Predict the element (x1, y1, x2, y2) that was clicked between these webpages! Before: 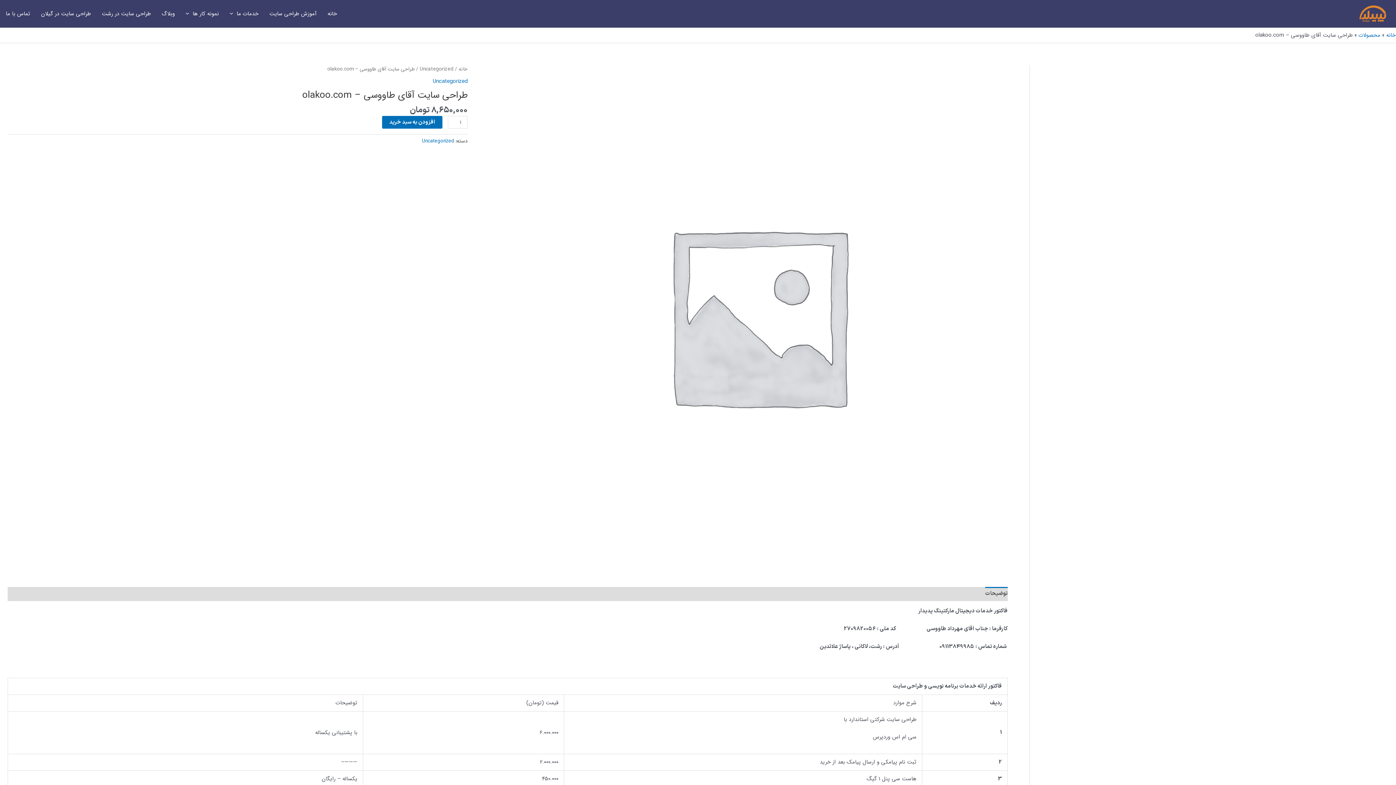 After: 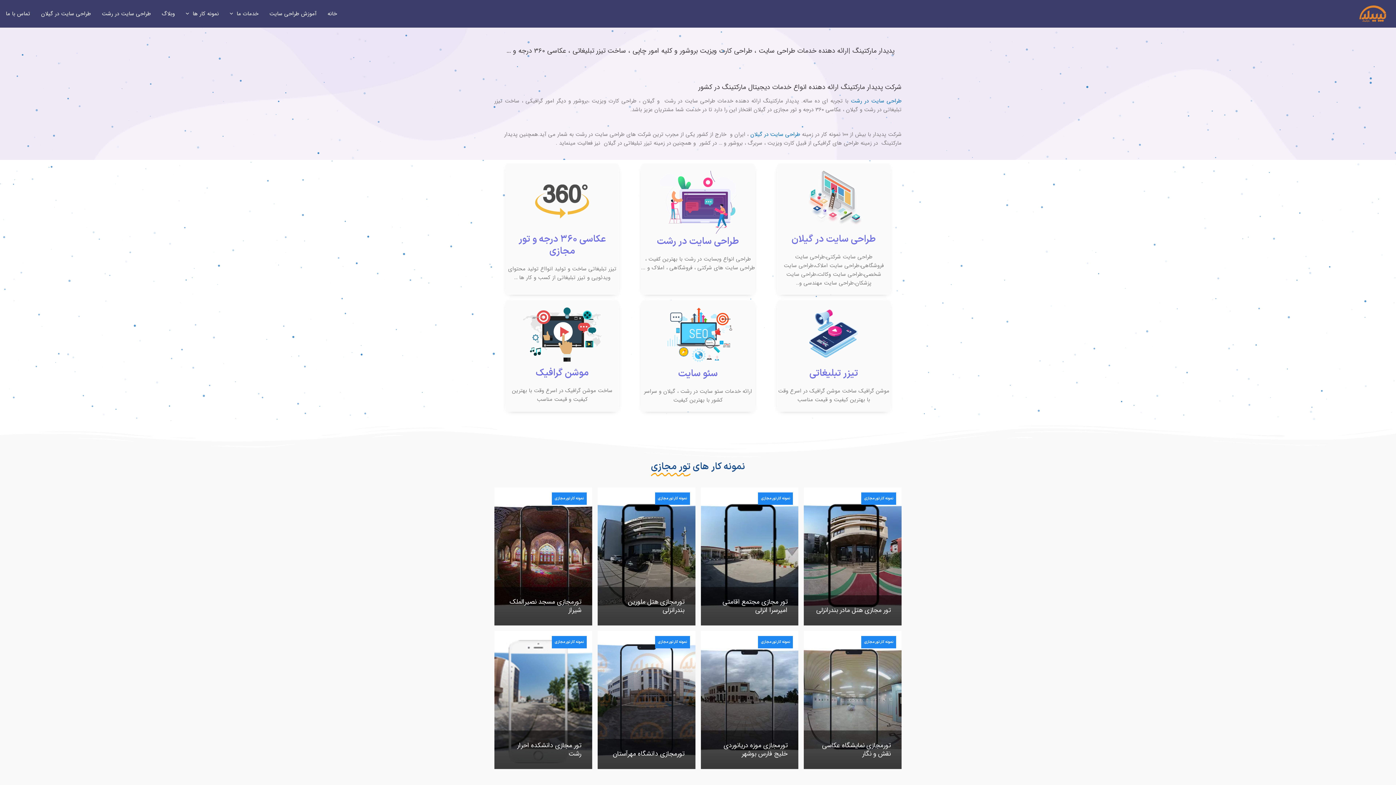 Action: label: خانه bbox: (1386, 30, 1396, 39)